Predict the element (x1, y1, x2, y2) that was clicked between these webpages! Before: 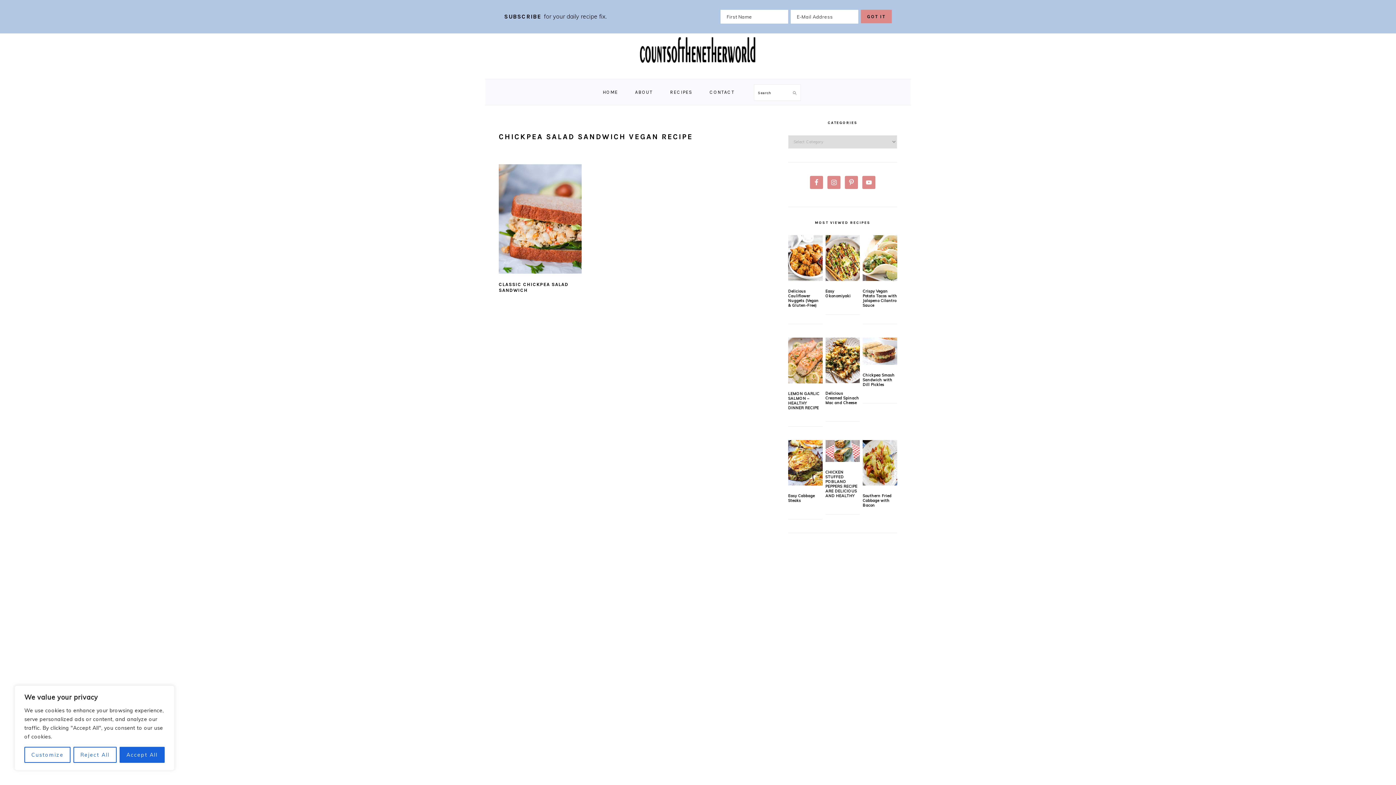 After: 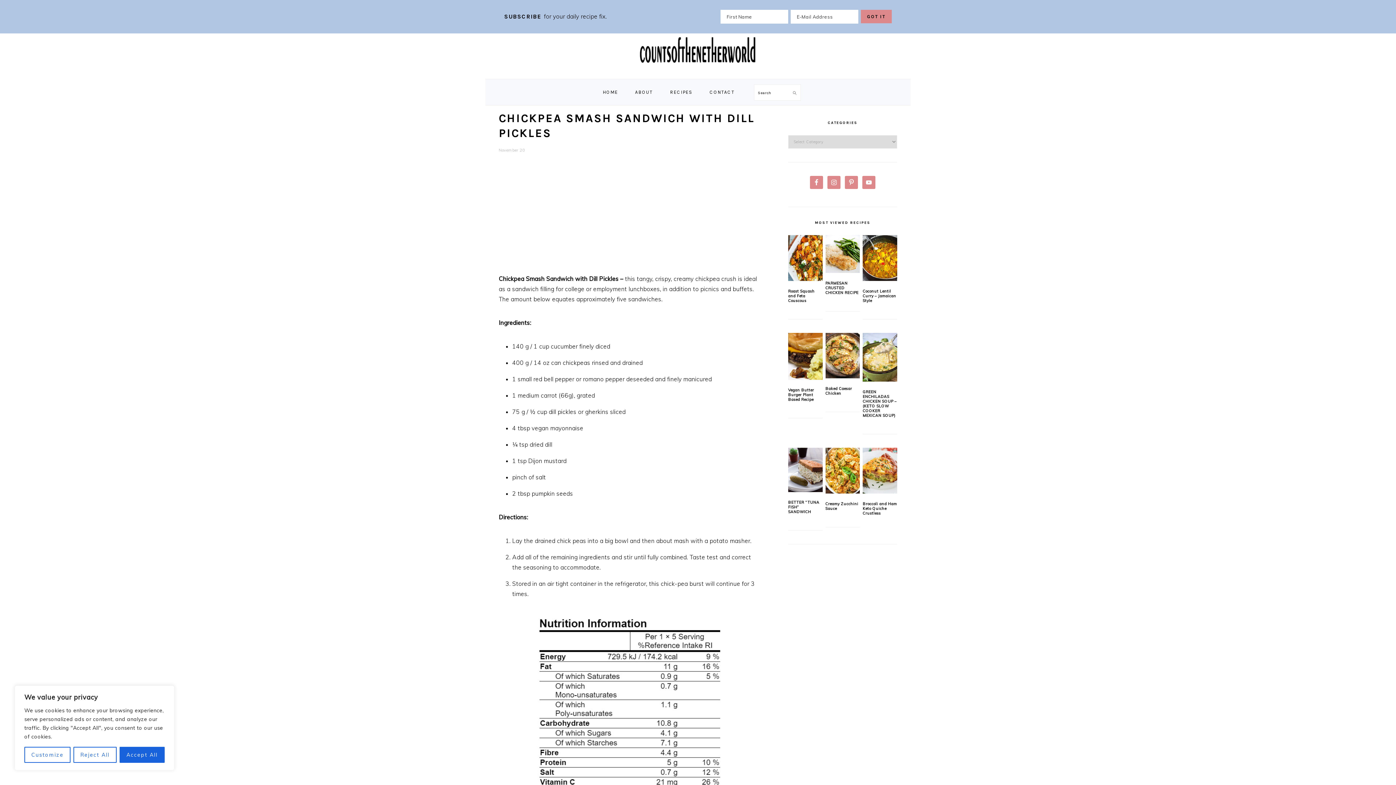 Action: label: Chickpea Smash Sandwich with Dill Pickles bbox: (862, 373, 894, 387)